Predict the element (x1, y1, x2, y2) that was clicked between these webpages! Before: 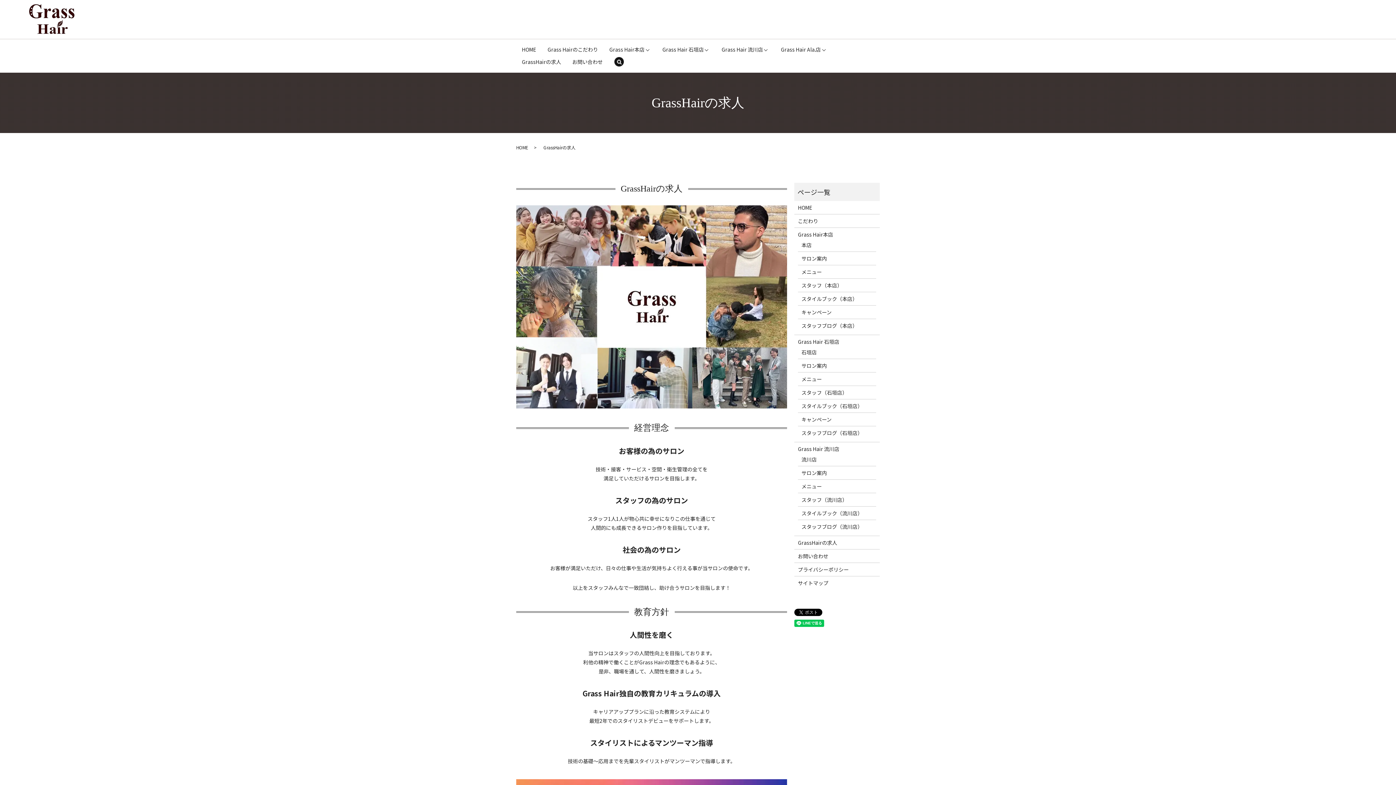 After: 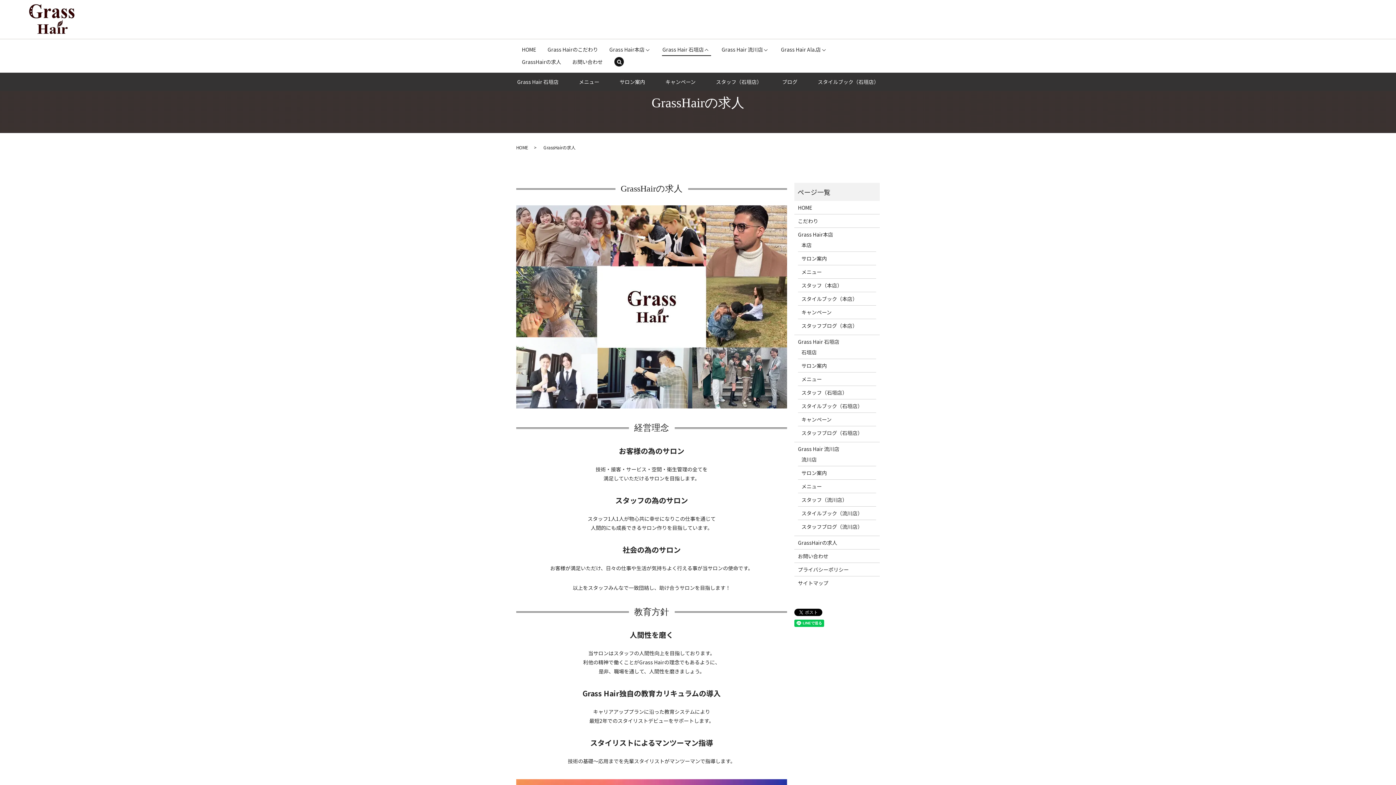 Action: bbox: (662, 43, 711, 56) label: Grass Hair 石垣店